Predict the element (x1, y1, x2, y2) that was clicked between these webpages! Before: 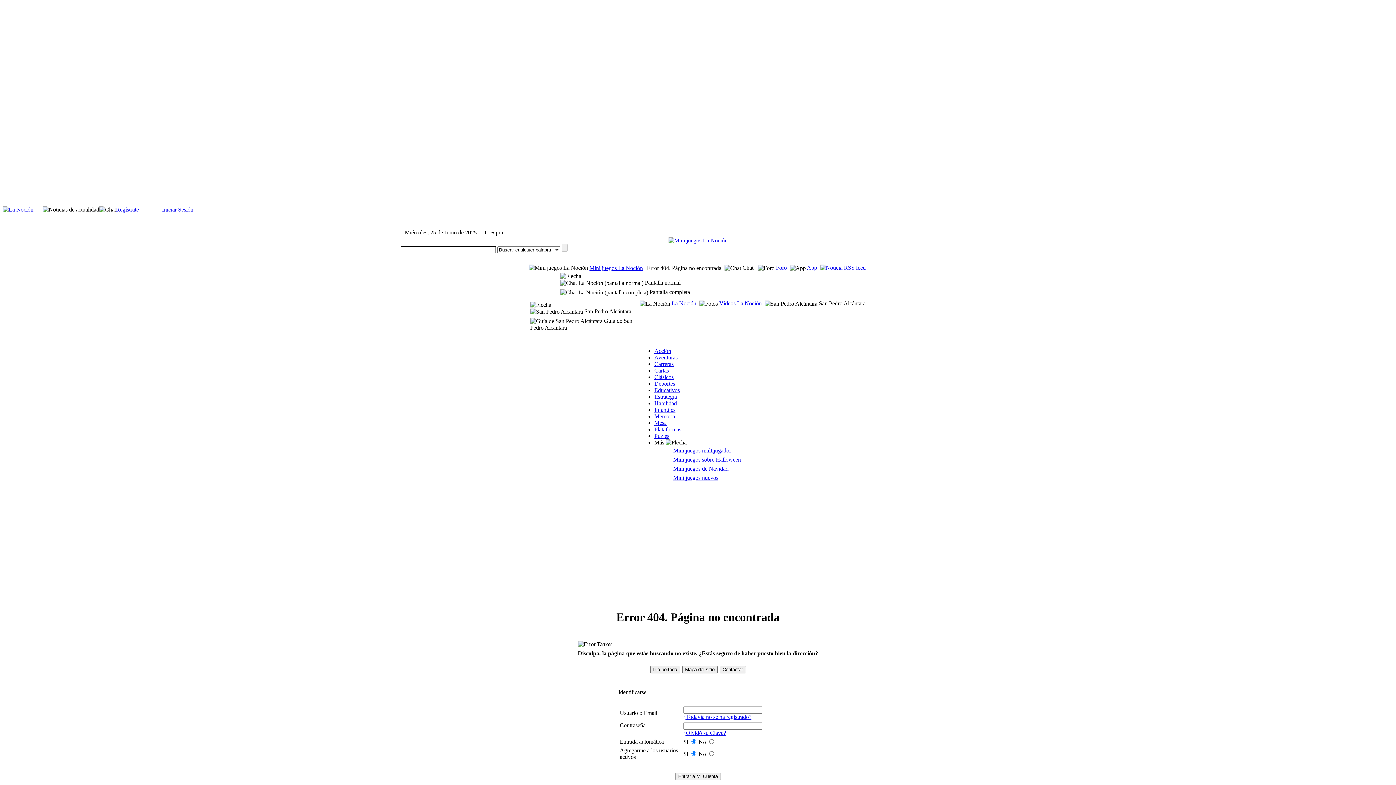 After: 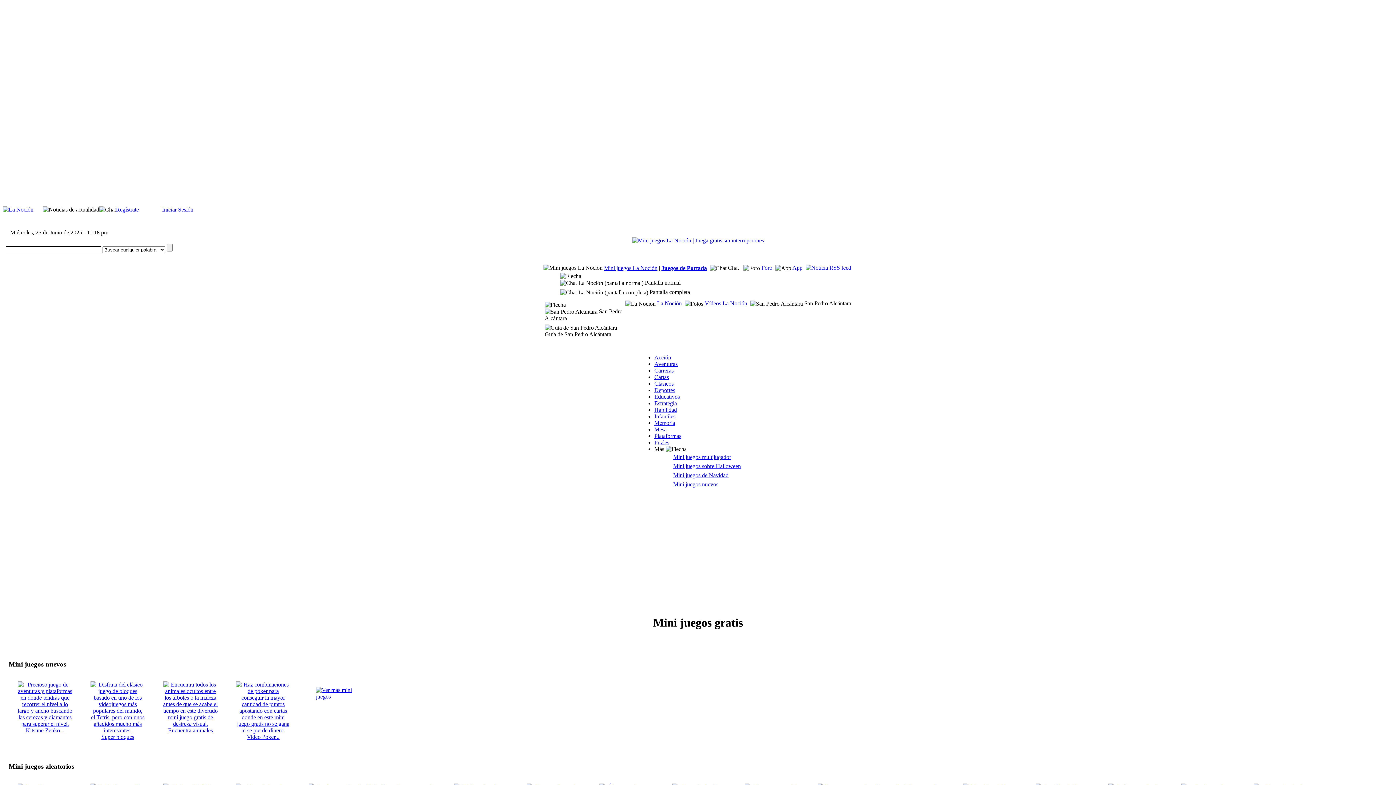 Action: bbox: (668, 237, 727, 243)